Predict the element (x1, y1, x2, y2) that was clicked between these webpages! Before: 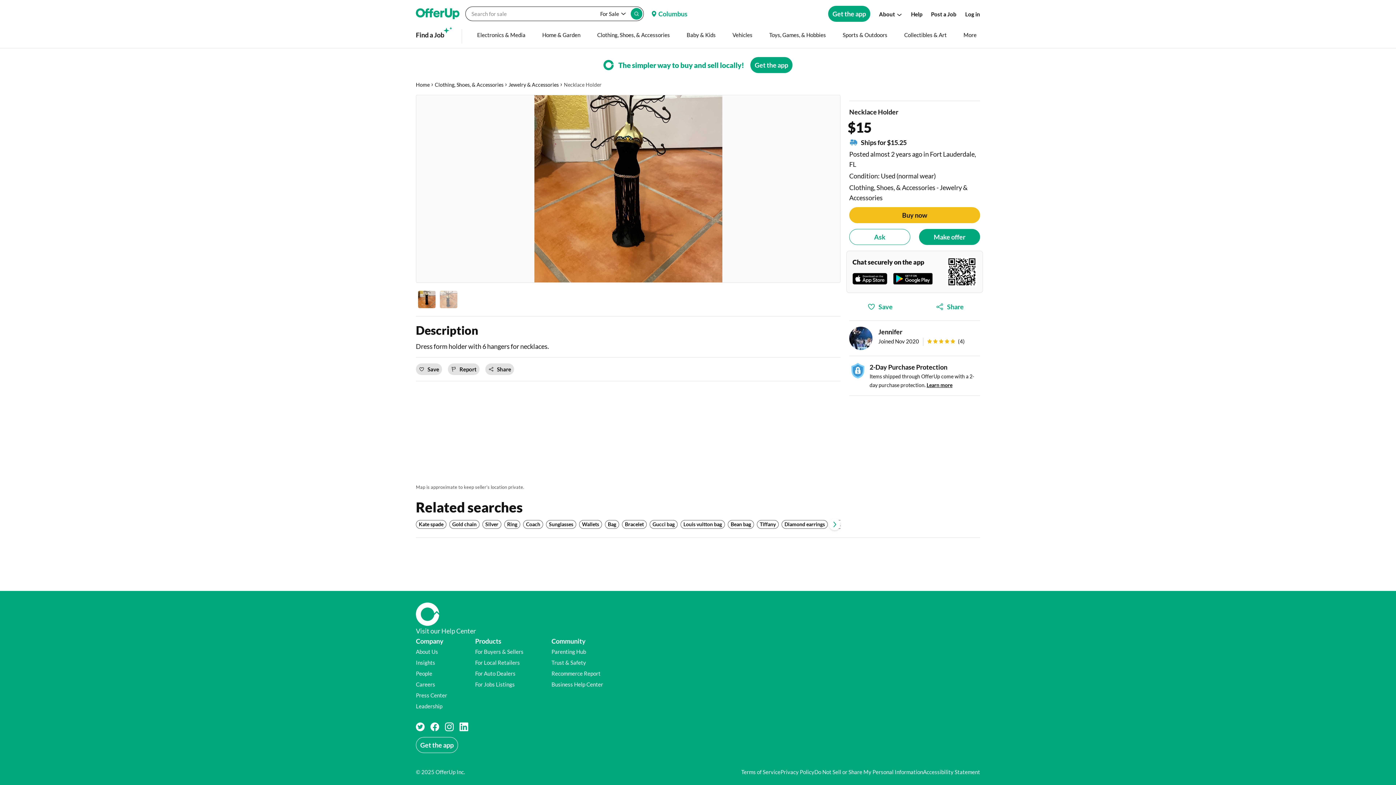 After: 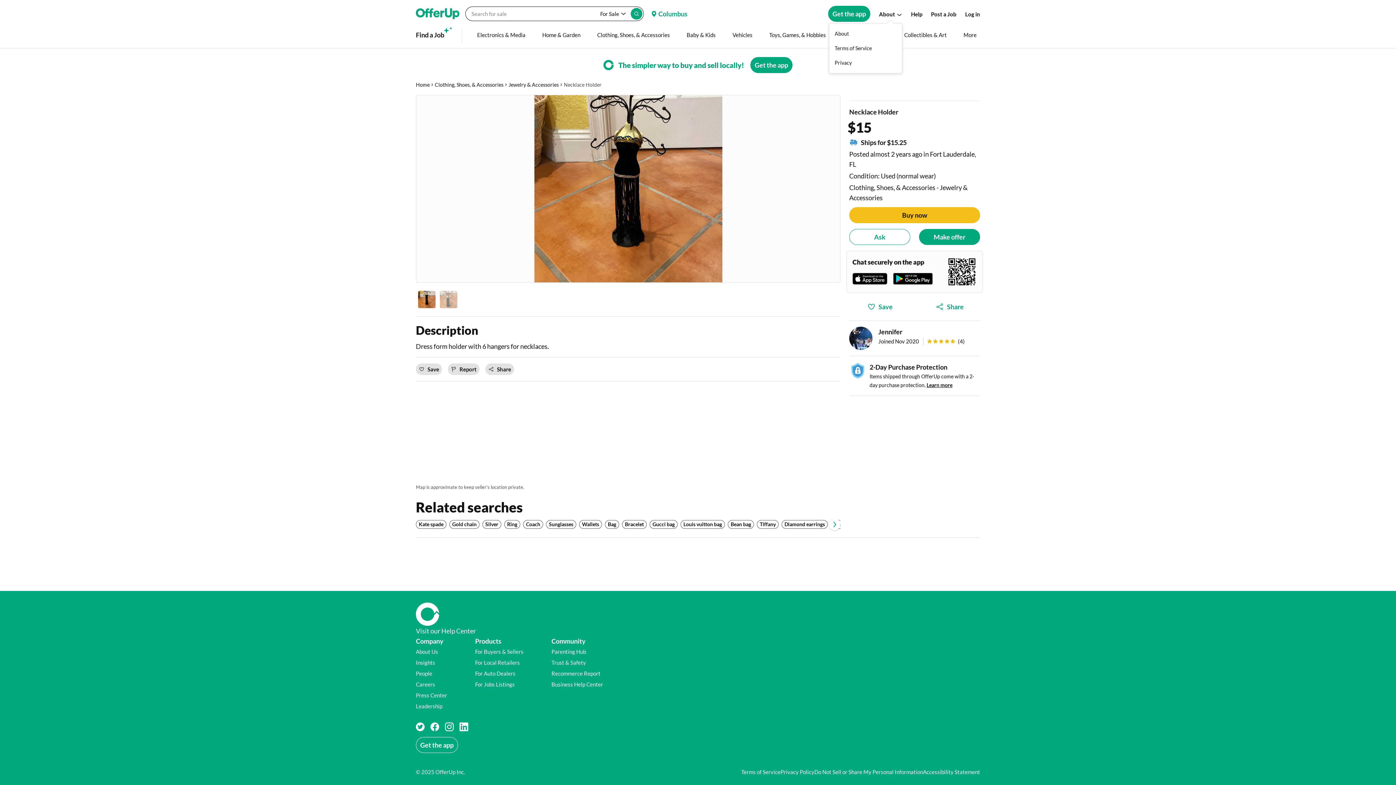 Action: bbox: (879, 9, 902, 18) label: About